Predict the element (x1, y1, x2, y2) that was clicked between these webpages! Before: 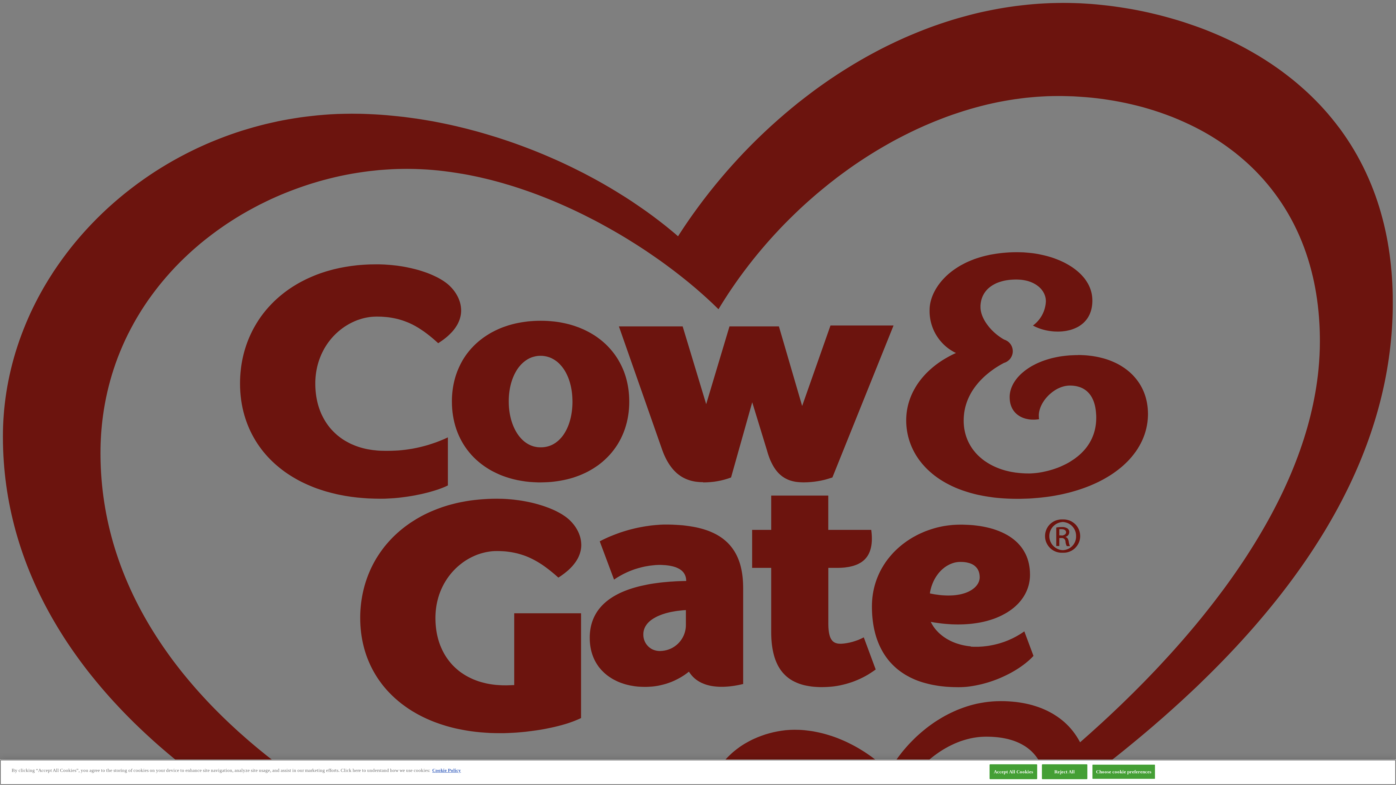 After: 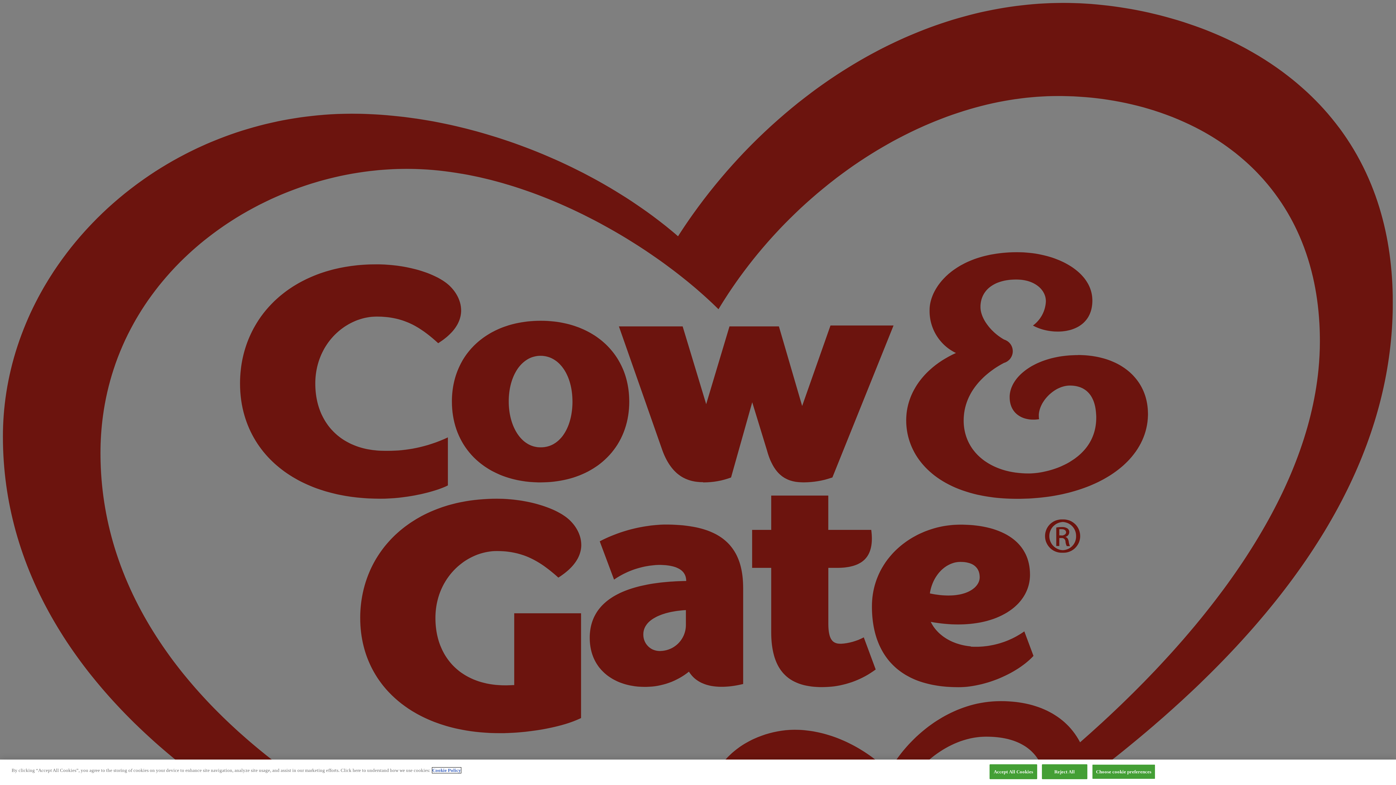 Action: bbox: (432, 768, 461, 773) label: More information about your privacy, opens in a new tab